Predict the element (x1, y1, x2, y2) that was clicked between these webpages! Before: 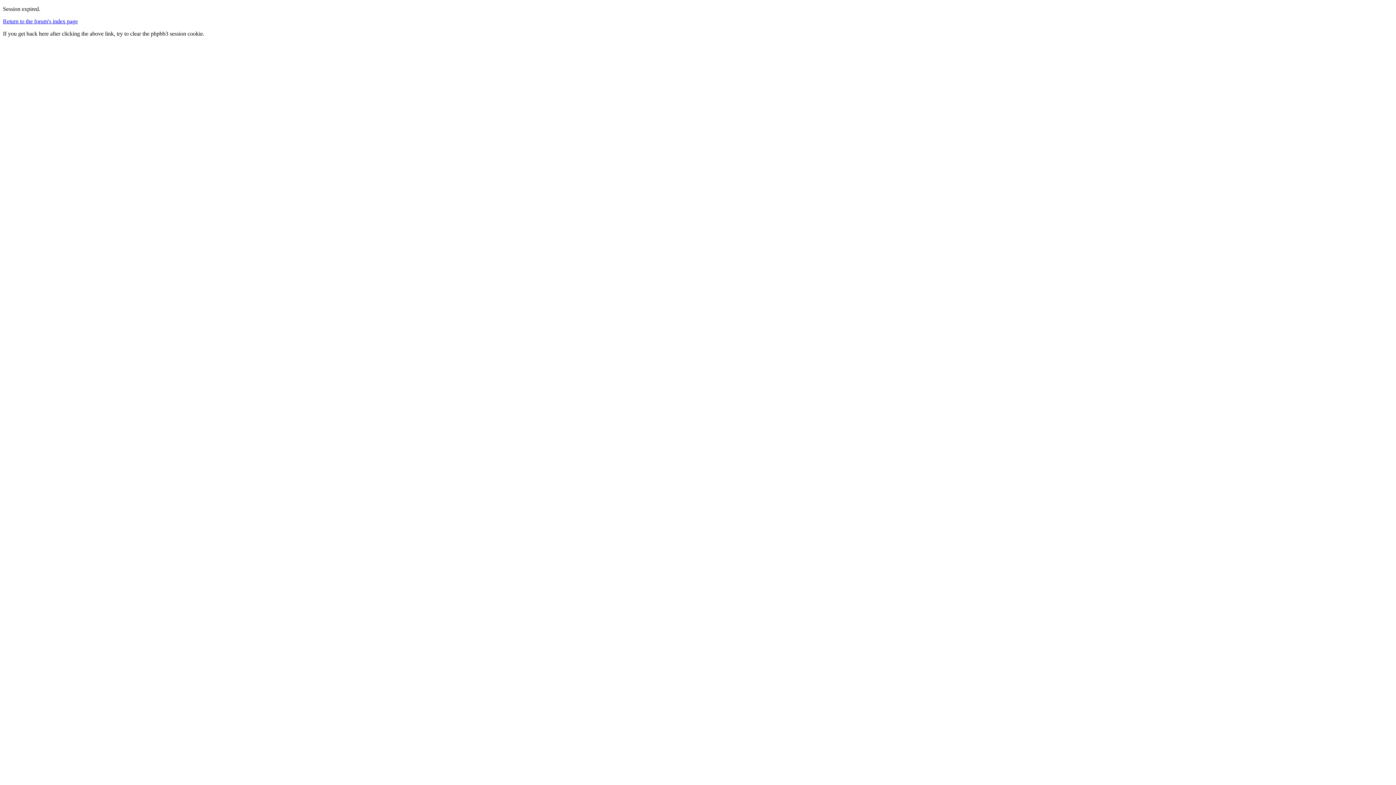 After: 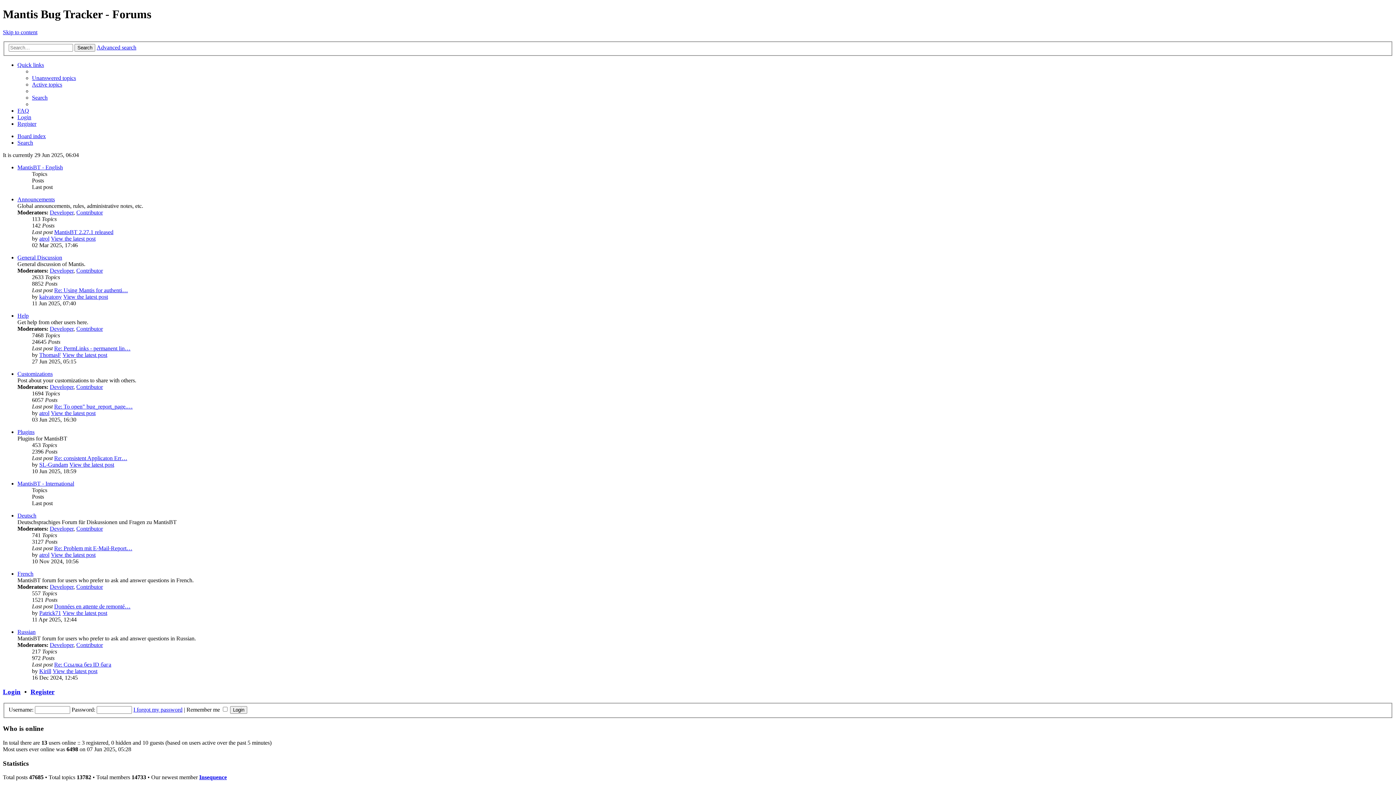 Action: bbox: (2, 18, 77, 24) label: Return to the forum's index page